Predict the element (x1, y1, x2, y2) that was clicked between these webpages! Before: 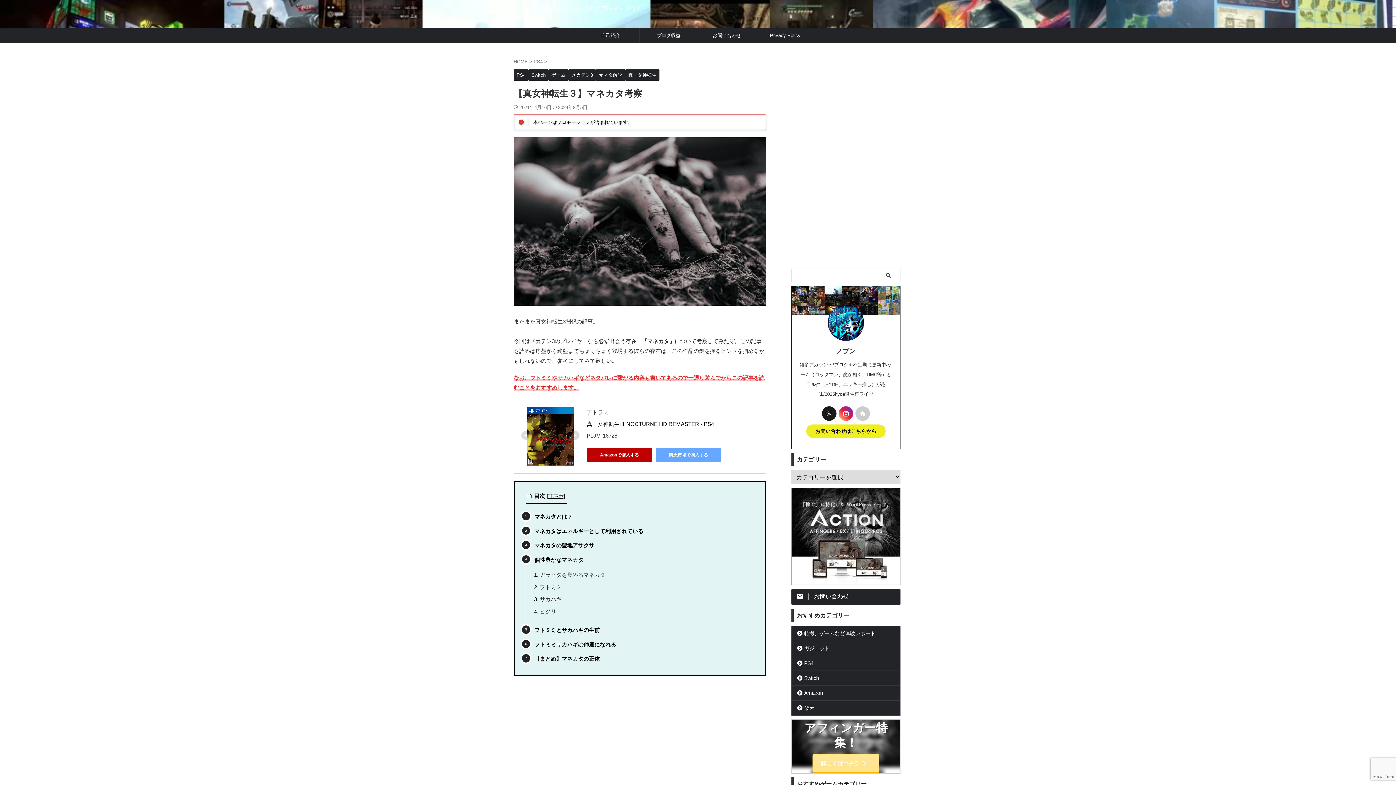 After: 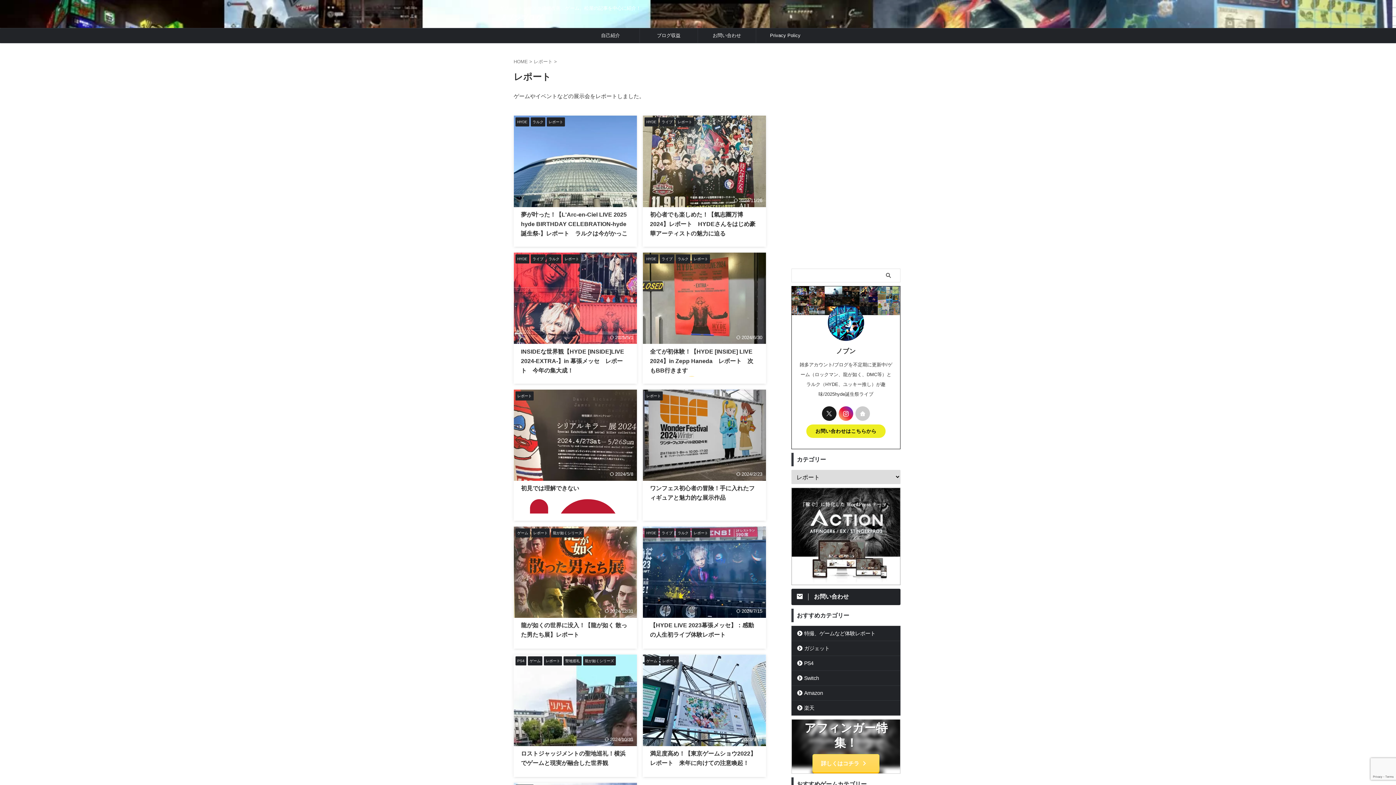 Action: label: 特撮、ゲームなど体験レポート bbox: (792, 626, 900, 641)